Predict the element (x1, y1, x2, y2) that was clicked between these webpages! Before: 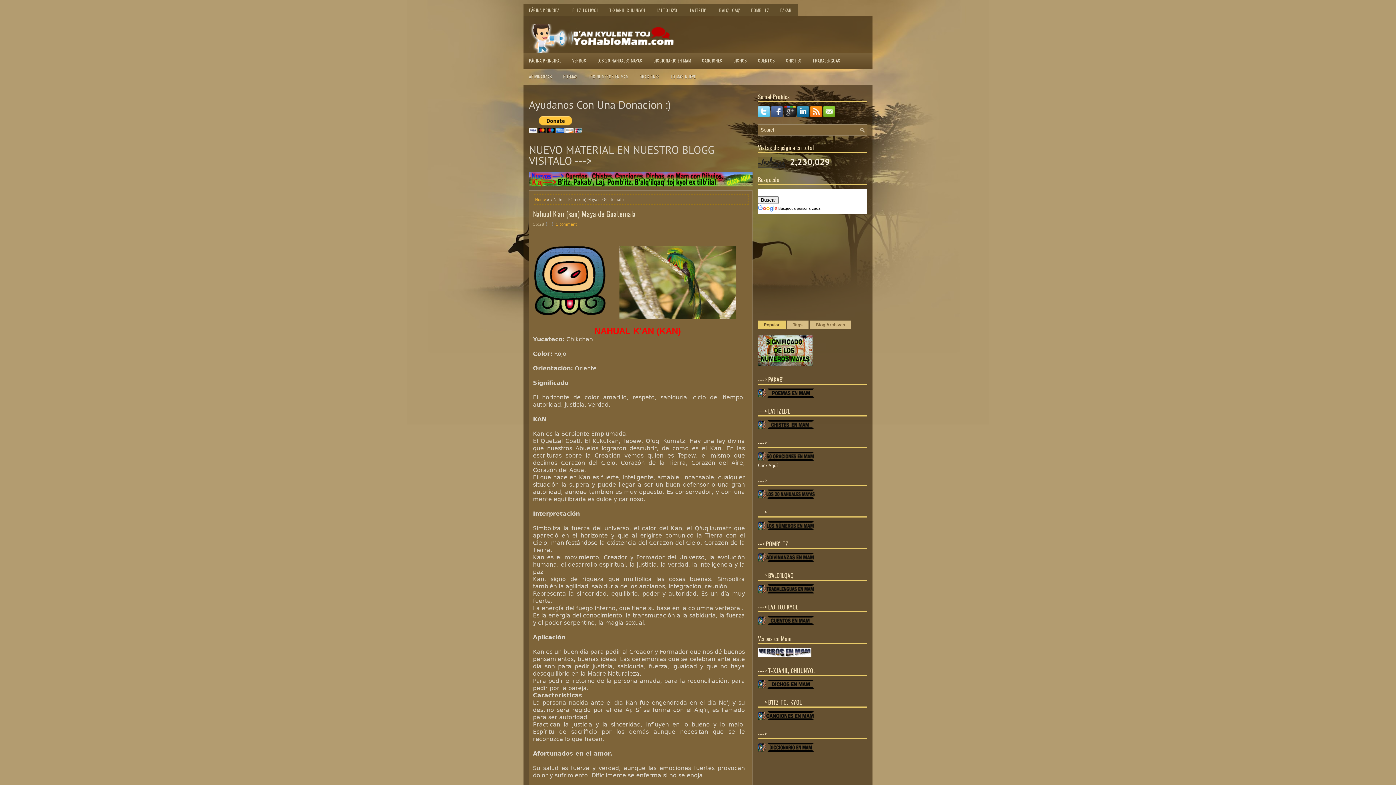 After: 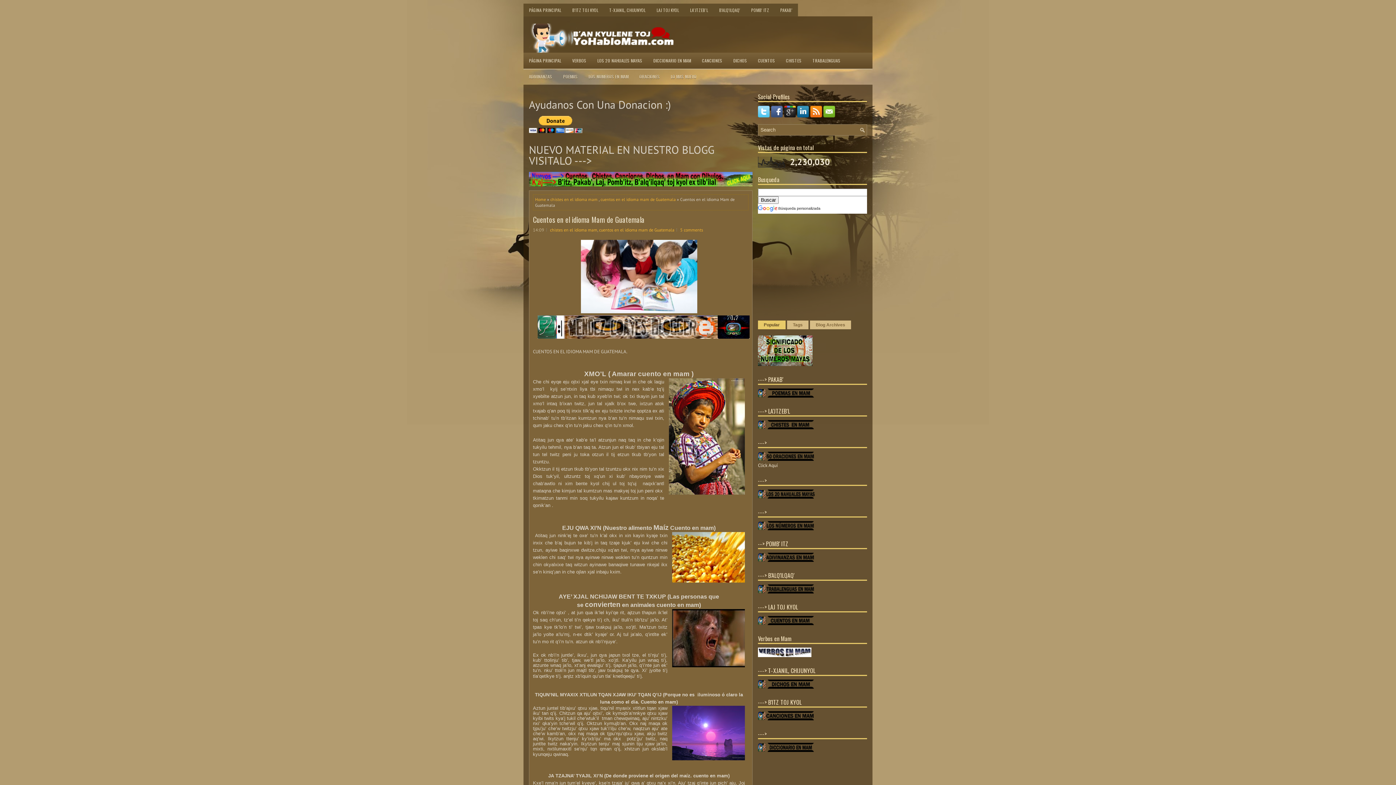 Action: label: LAJ TOJ KYOL bbox: (651, 3, 684, 16)